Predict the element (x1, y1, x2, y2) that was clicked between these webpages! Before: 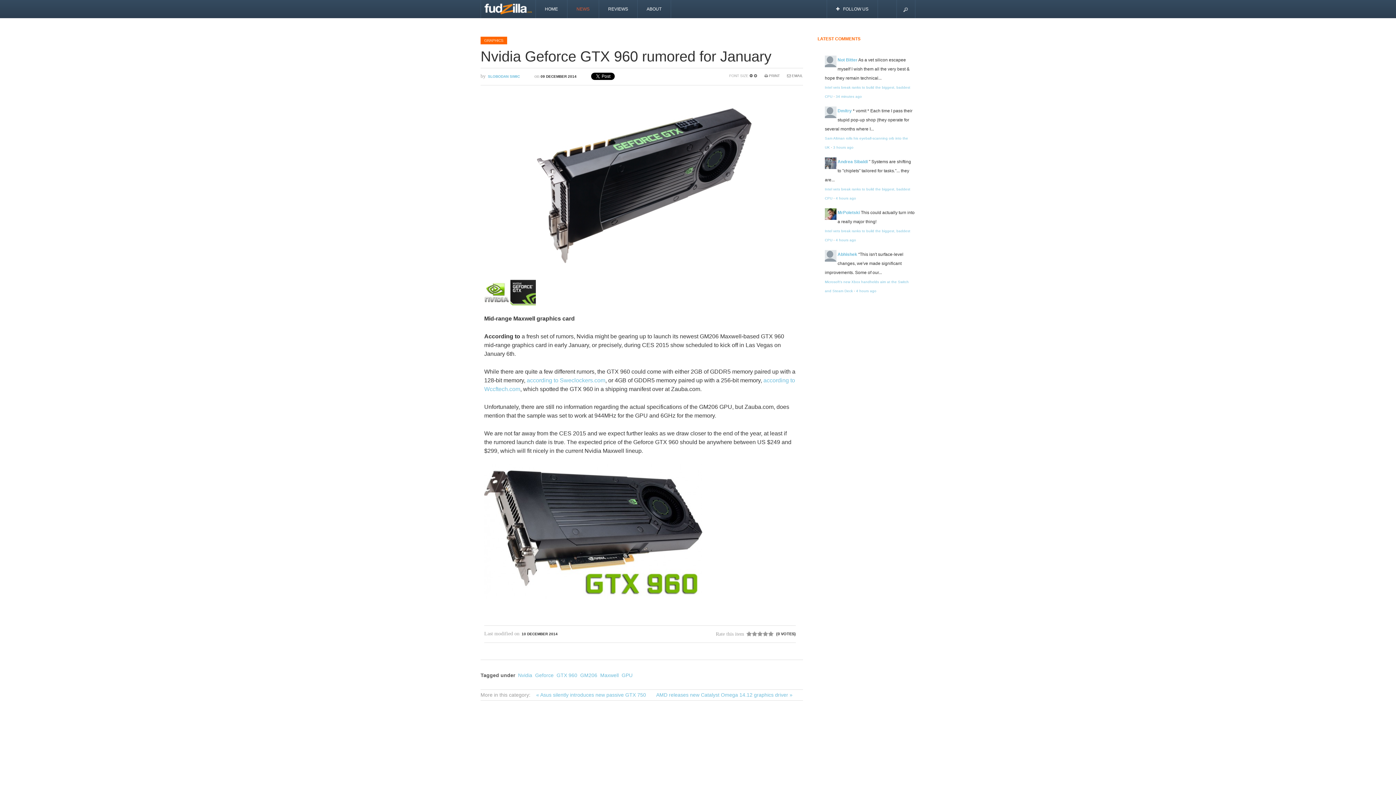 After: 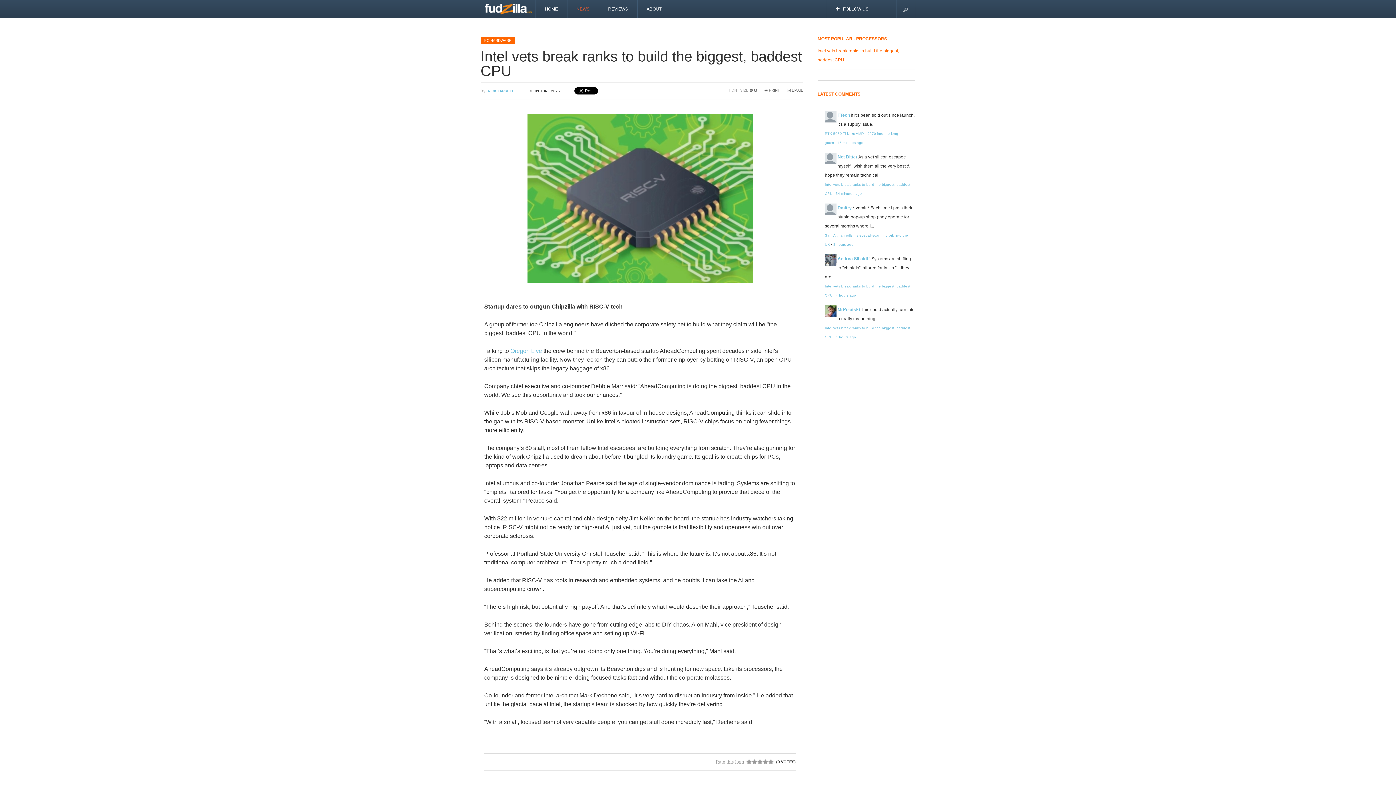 Action: label: 4 hours ago bbox: (836, 238, 856, 242)